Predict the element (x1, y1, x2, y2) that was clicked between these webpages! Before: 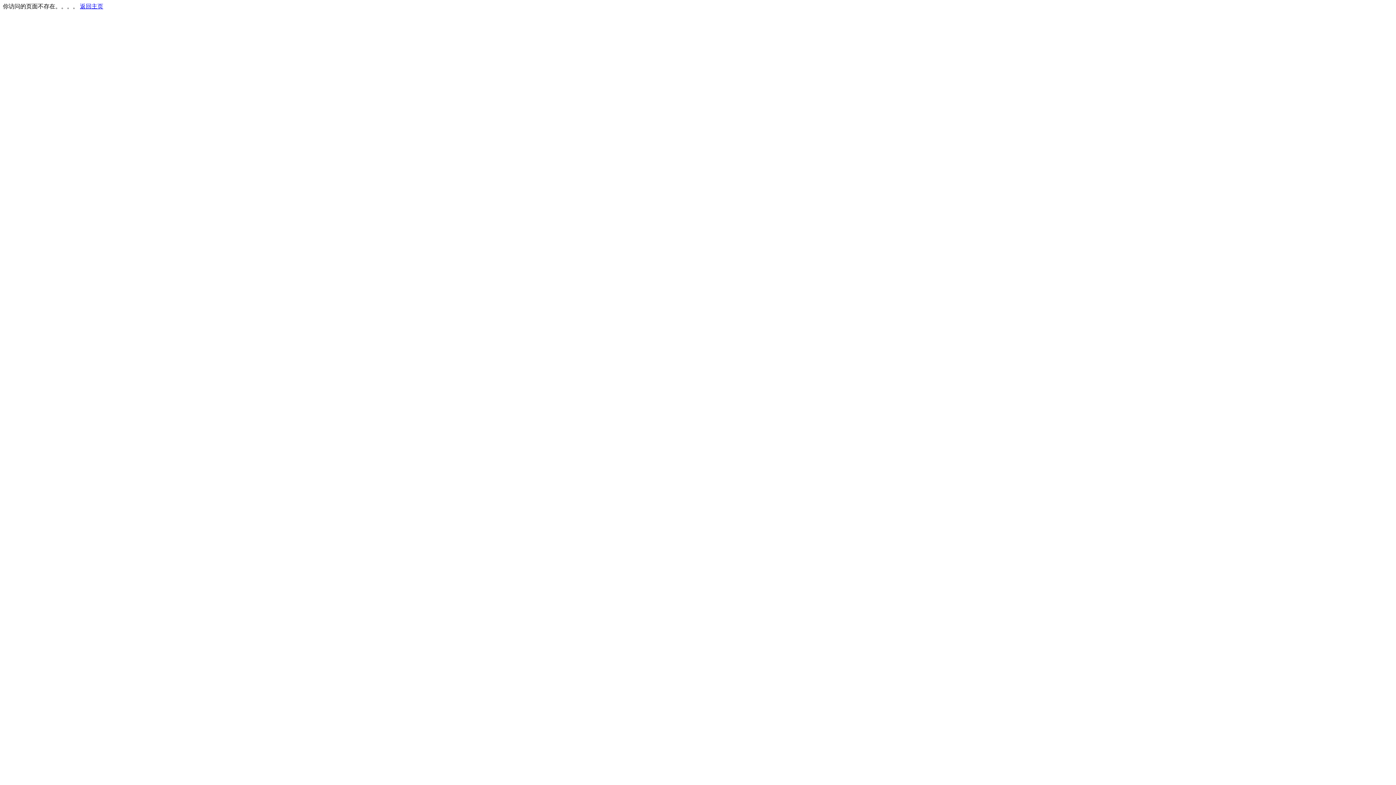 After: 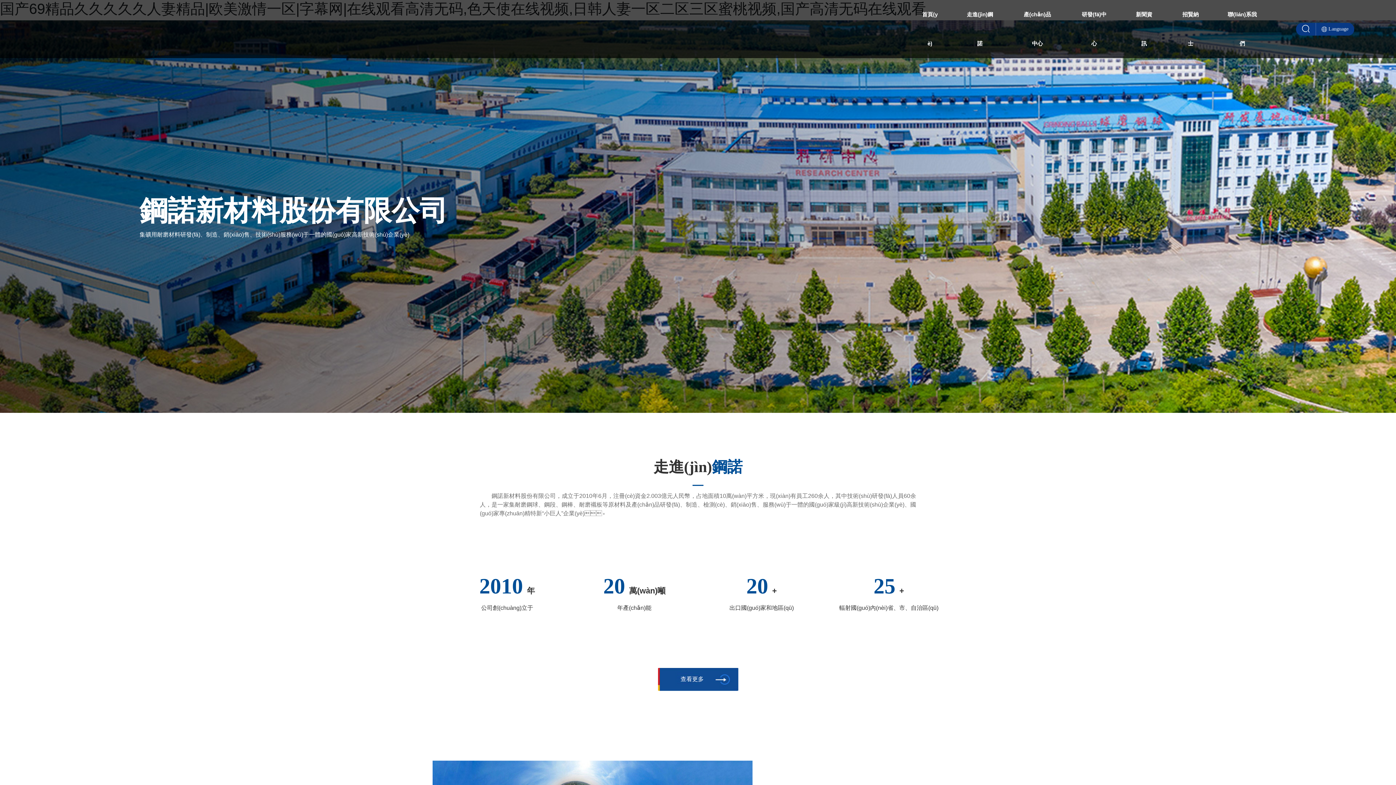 Action: bbox: (80, 3, 103, 9) label: 返回主页